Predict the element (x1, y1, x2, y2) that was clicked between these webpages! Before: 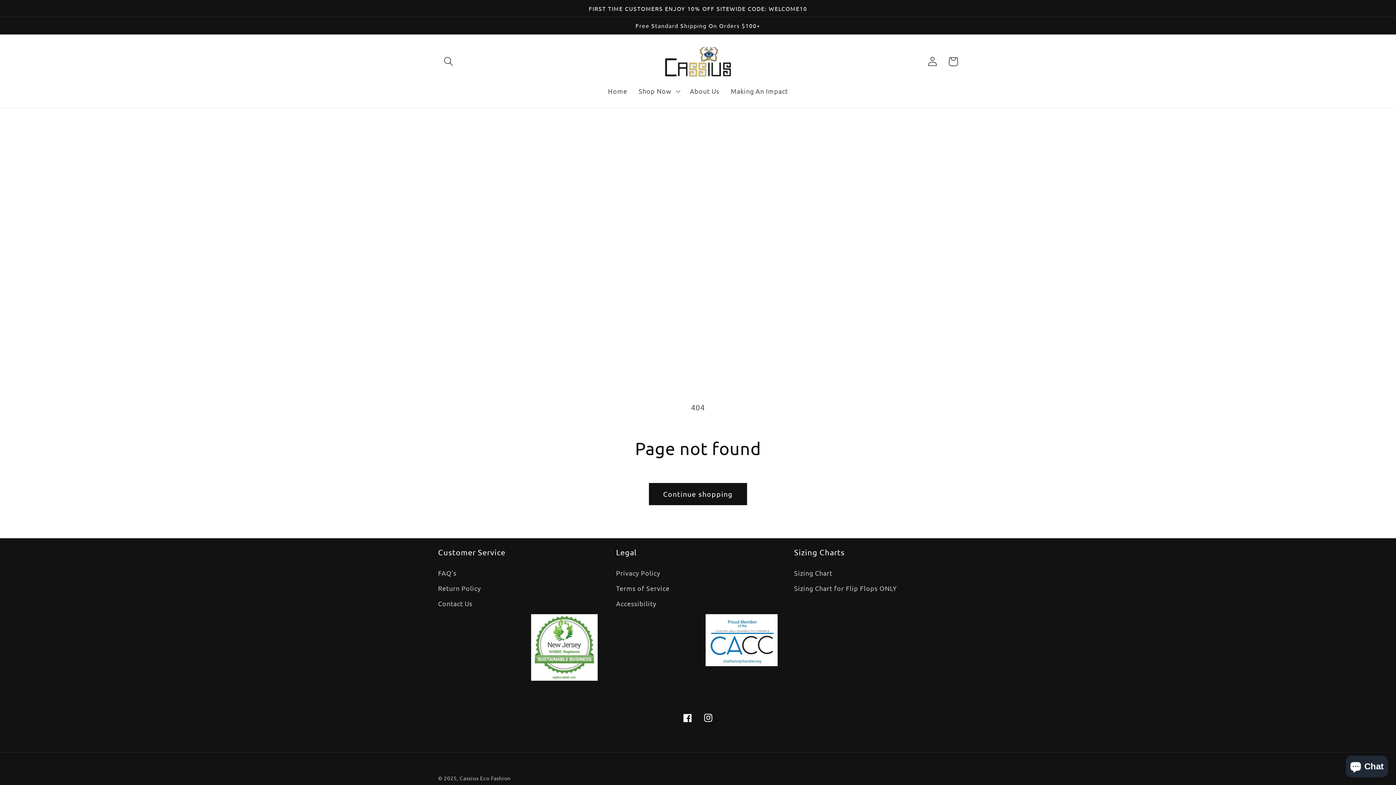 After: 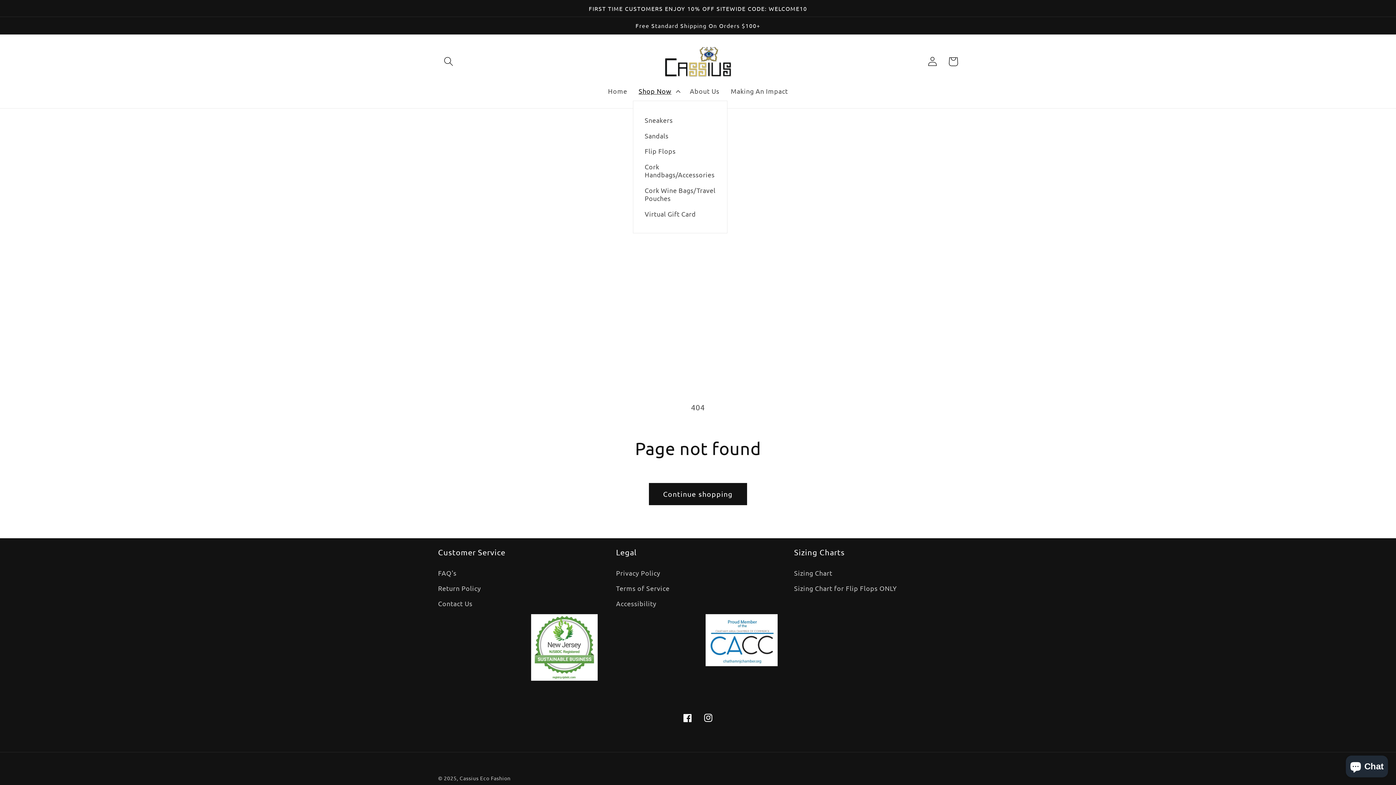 Action: label: Shop Now bbox: (633, 81, 684, 100)